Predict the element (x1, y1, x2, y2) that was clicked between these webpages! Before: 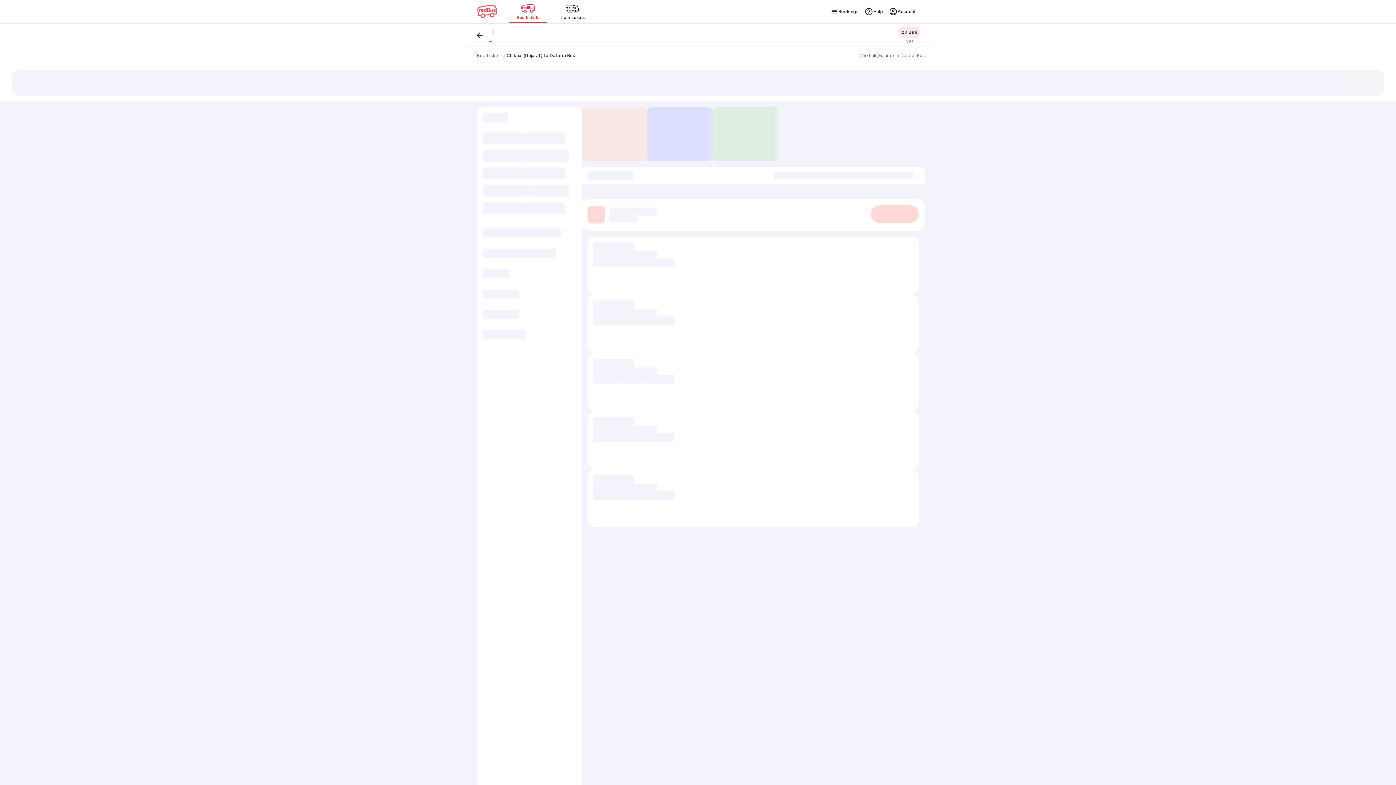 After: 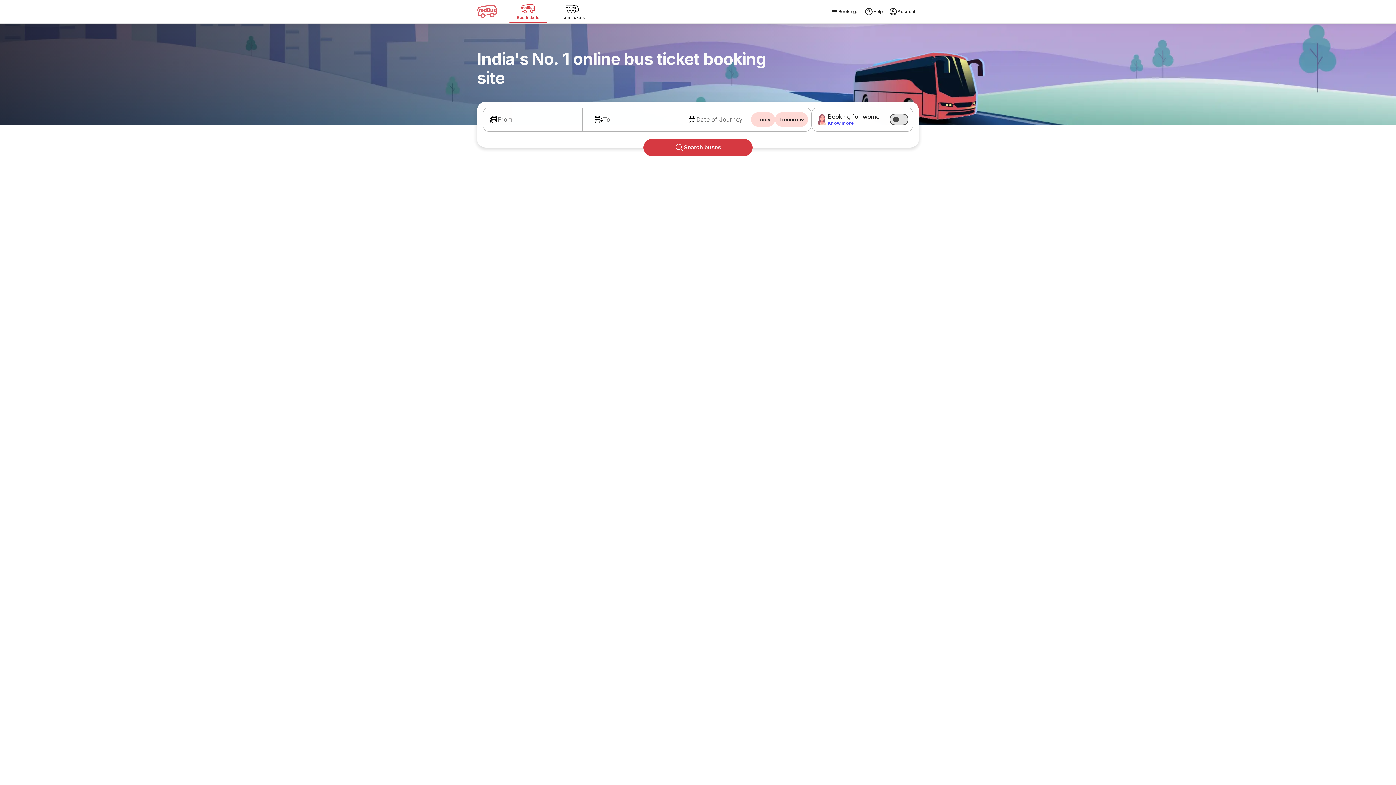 Action: bbox: (477, 52, 499, 58) label: Bus Ticket